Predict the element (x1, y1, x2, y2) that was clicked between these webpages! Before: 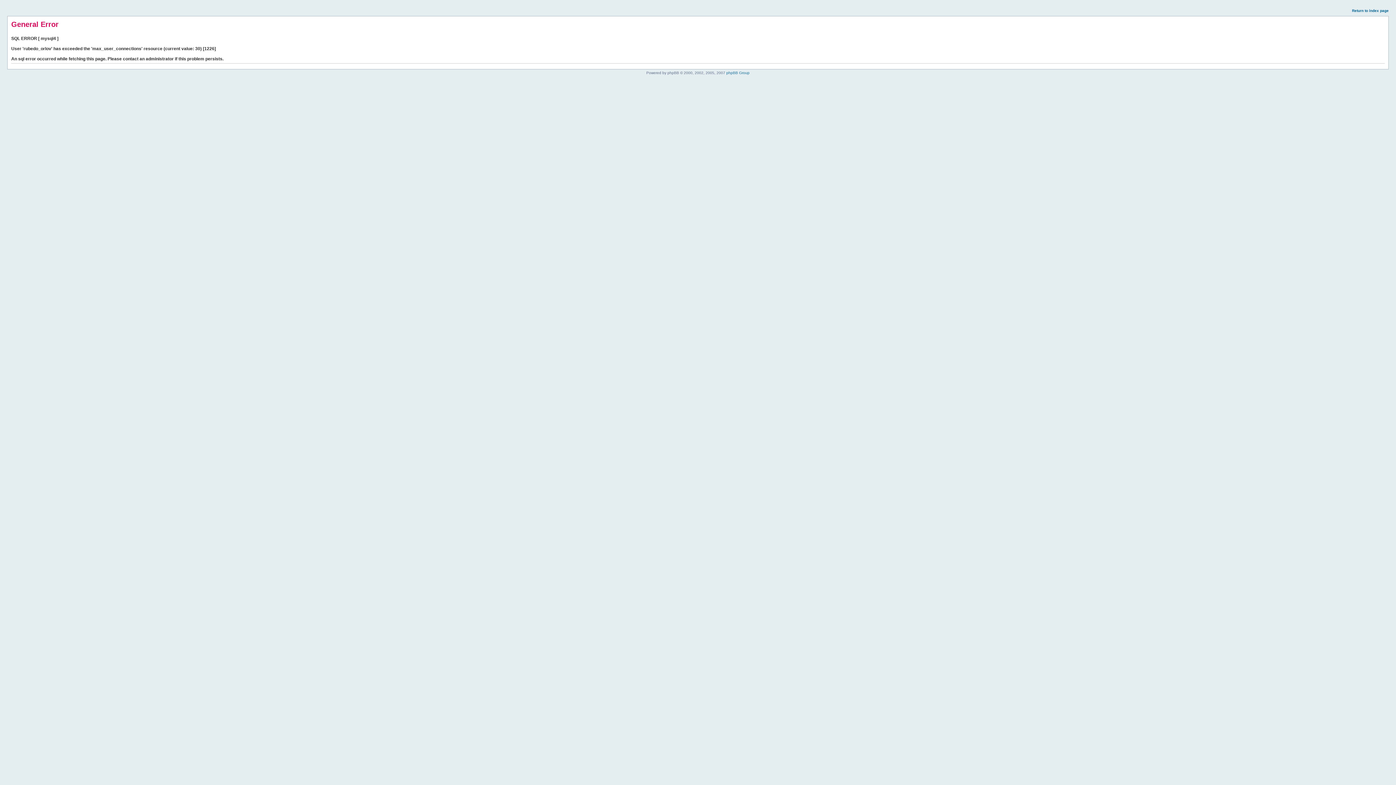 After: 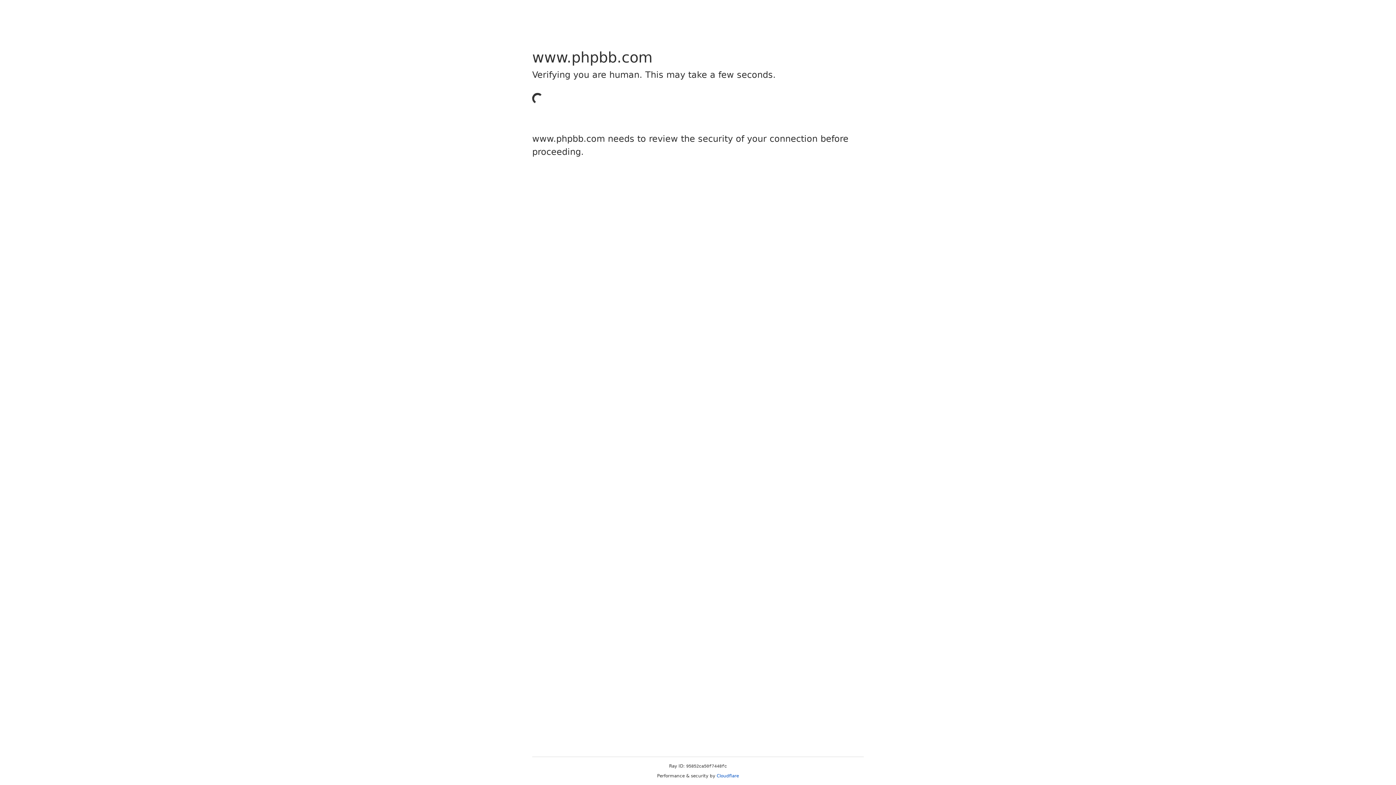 Action: label: phpBB Group bbox: (726, 70, 749, 74)